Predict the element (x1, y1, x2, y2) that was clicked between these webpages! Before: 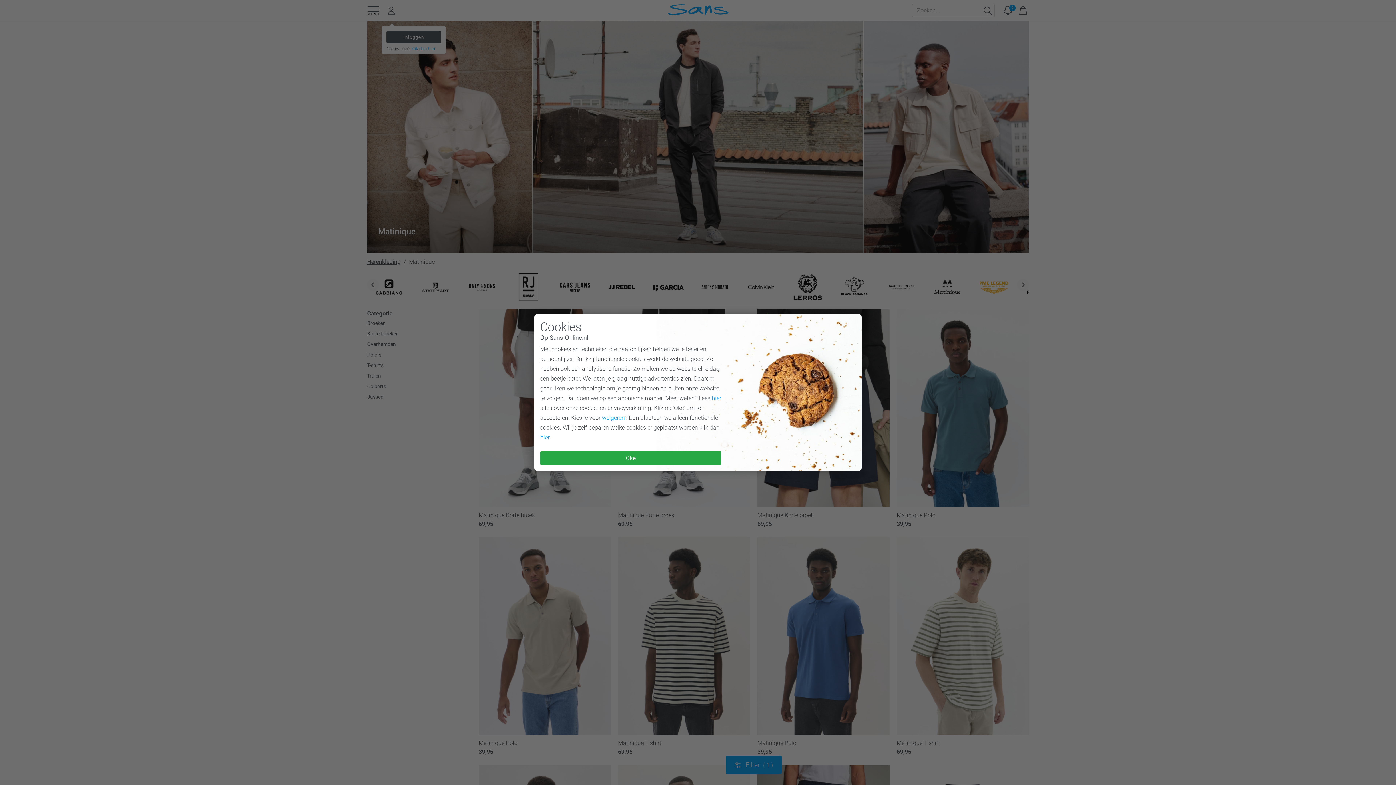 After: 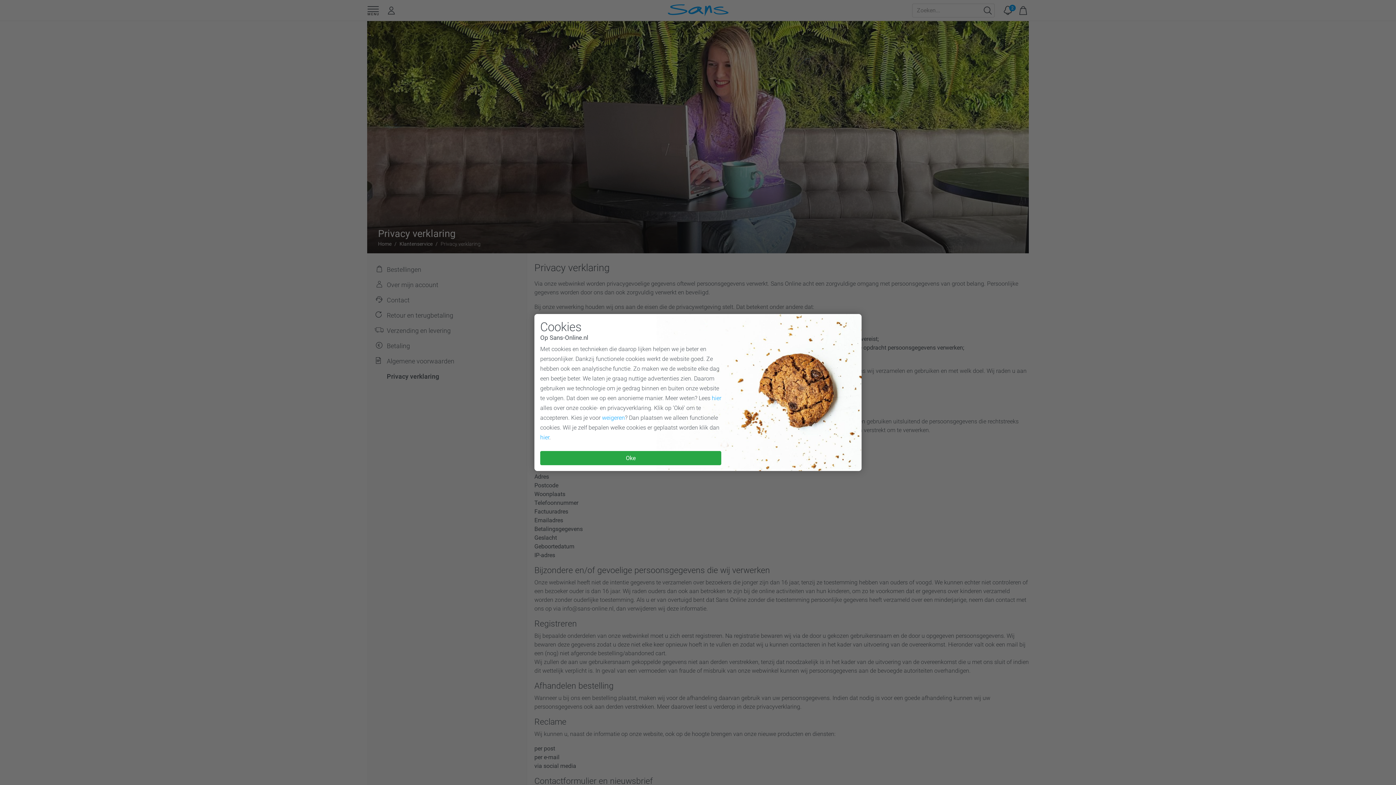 Action: bbox: (712, 394, 721, 401) label: hier